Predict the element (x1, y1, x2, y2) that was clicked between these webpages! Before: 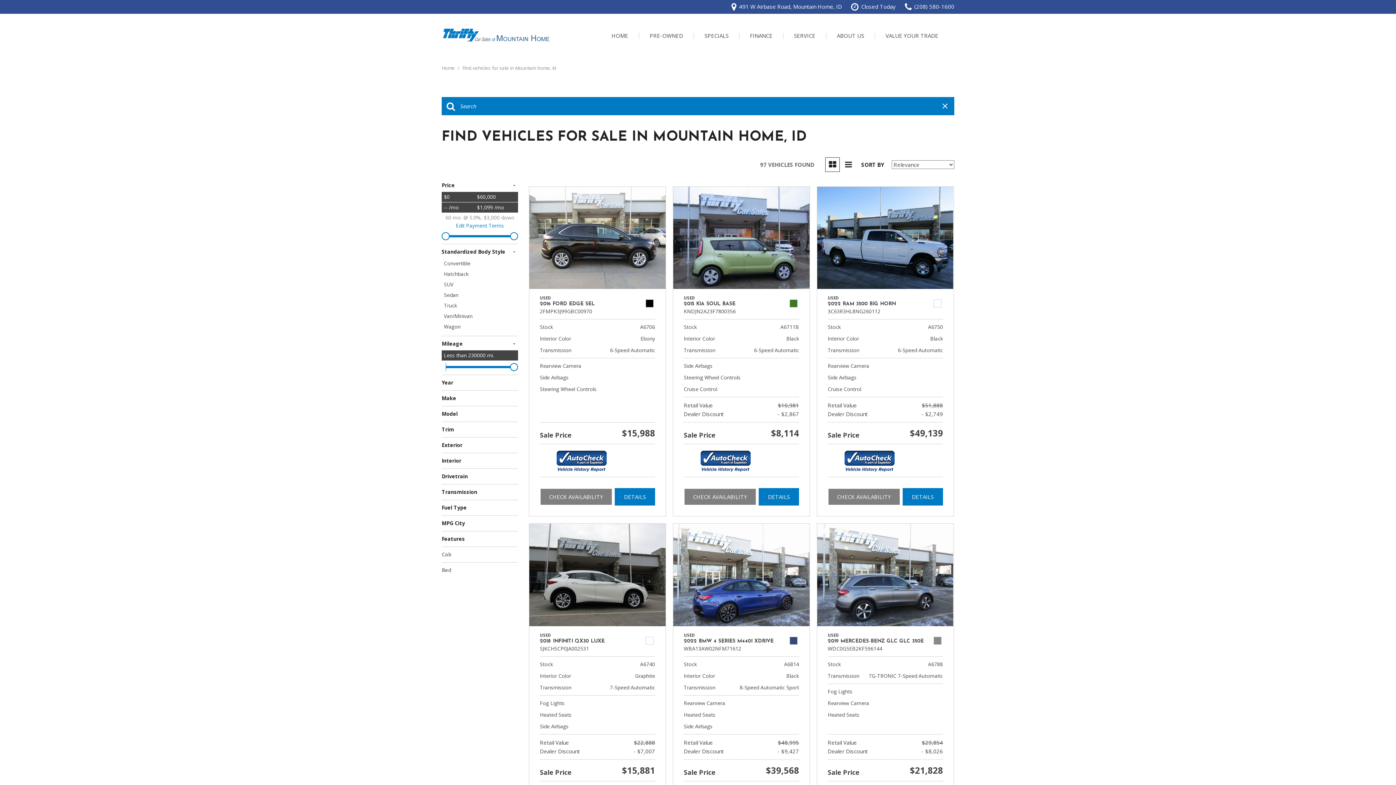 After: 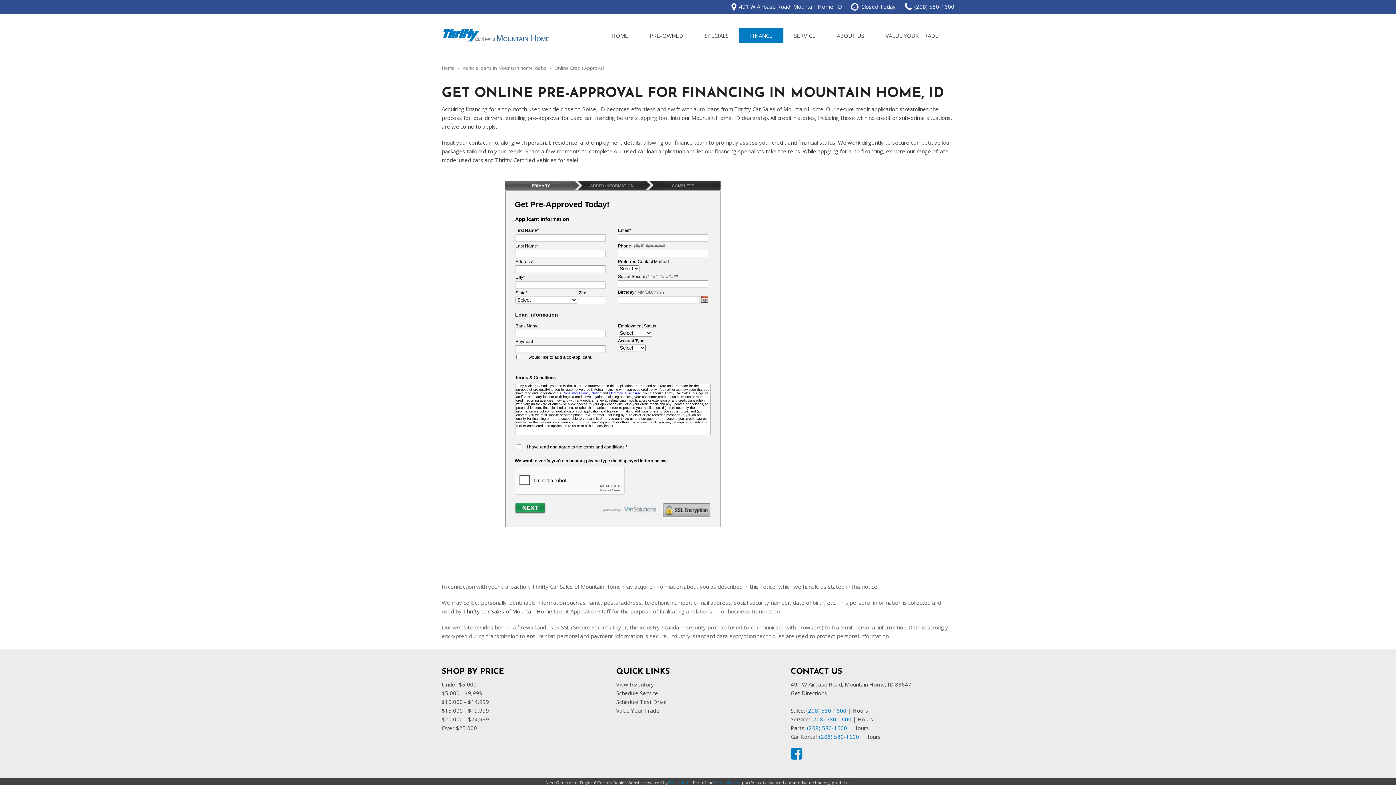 Action: label: FINANCE bbox: (739, 28, 783, 42)